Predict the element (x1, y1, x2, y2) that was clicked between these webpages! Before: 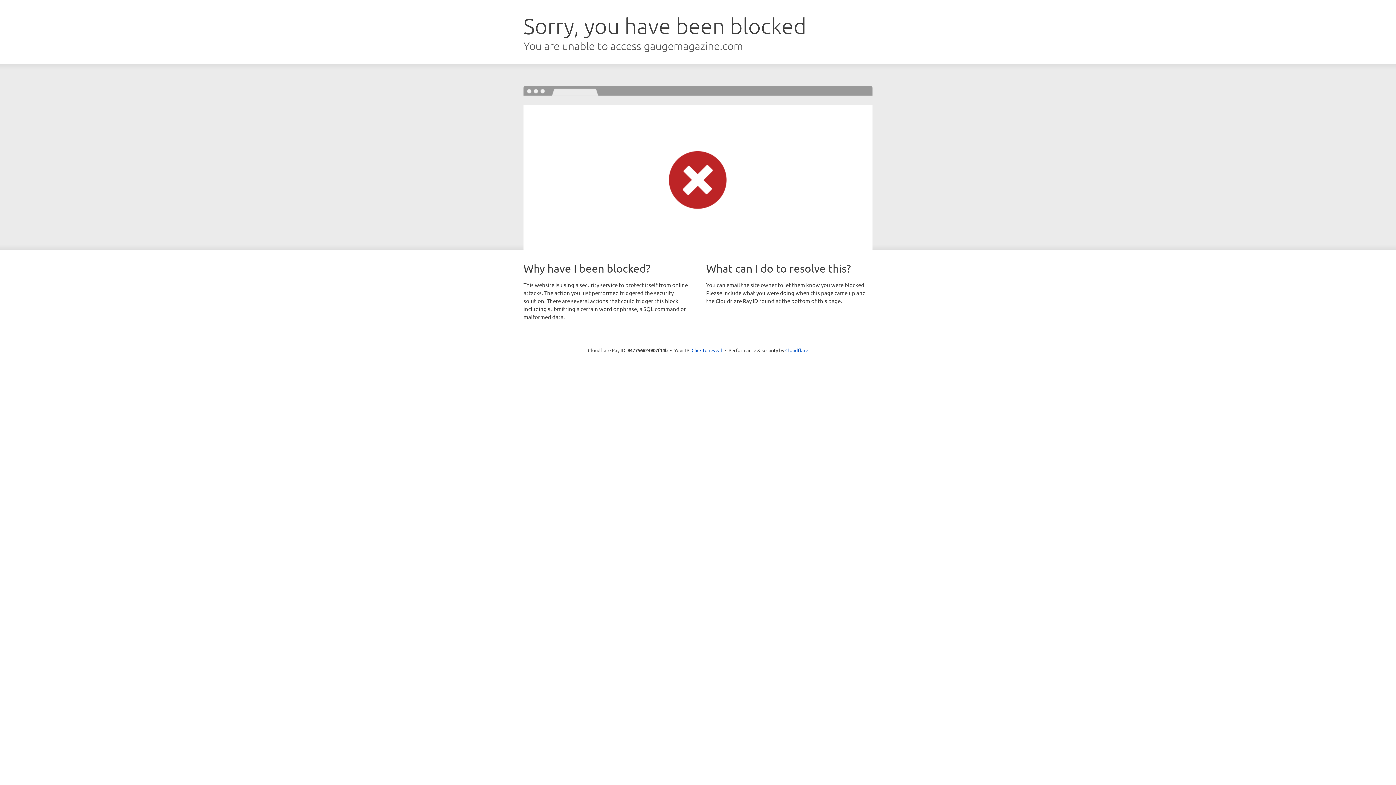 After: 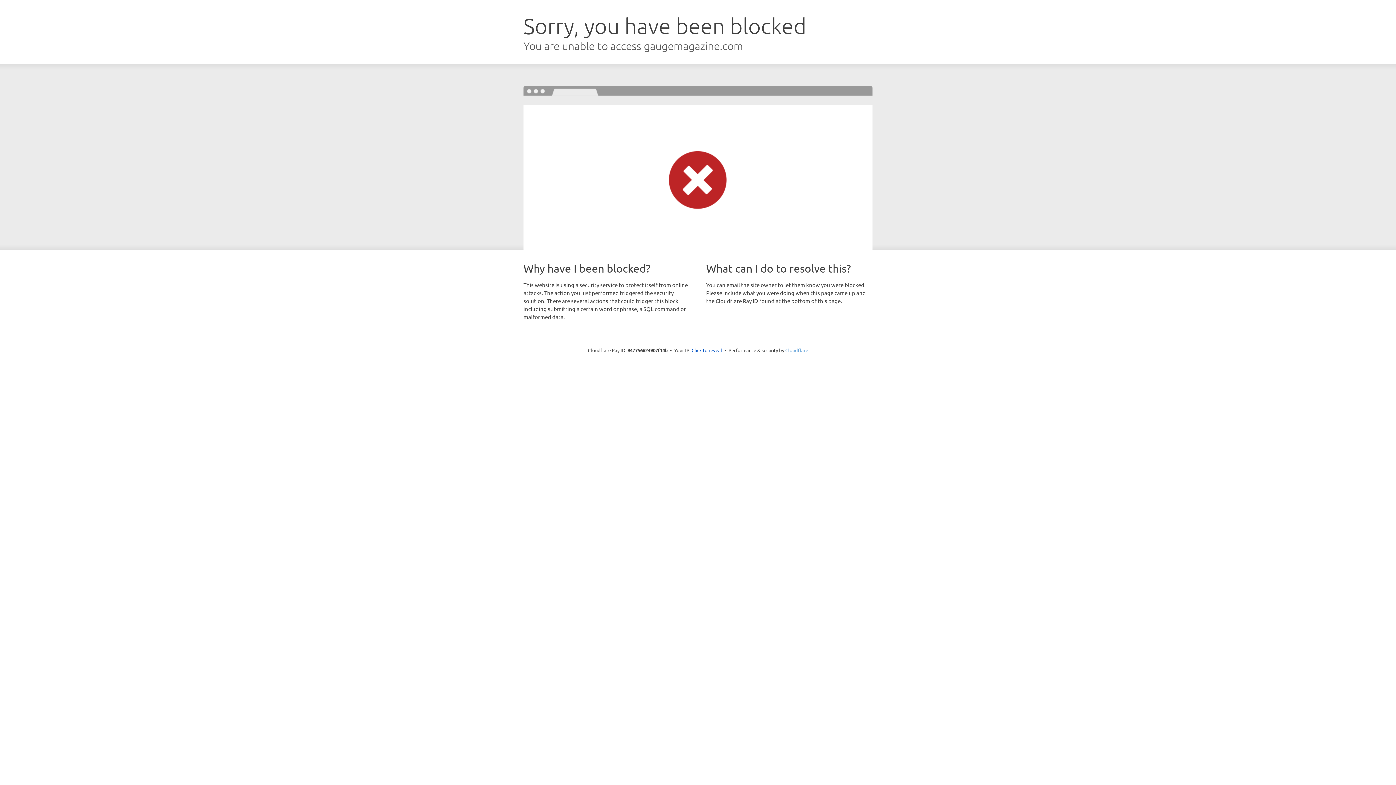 Action: bbox: (785, 347, 808, 353) label: Cloudflare